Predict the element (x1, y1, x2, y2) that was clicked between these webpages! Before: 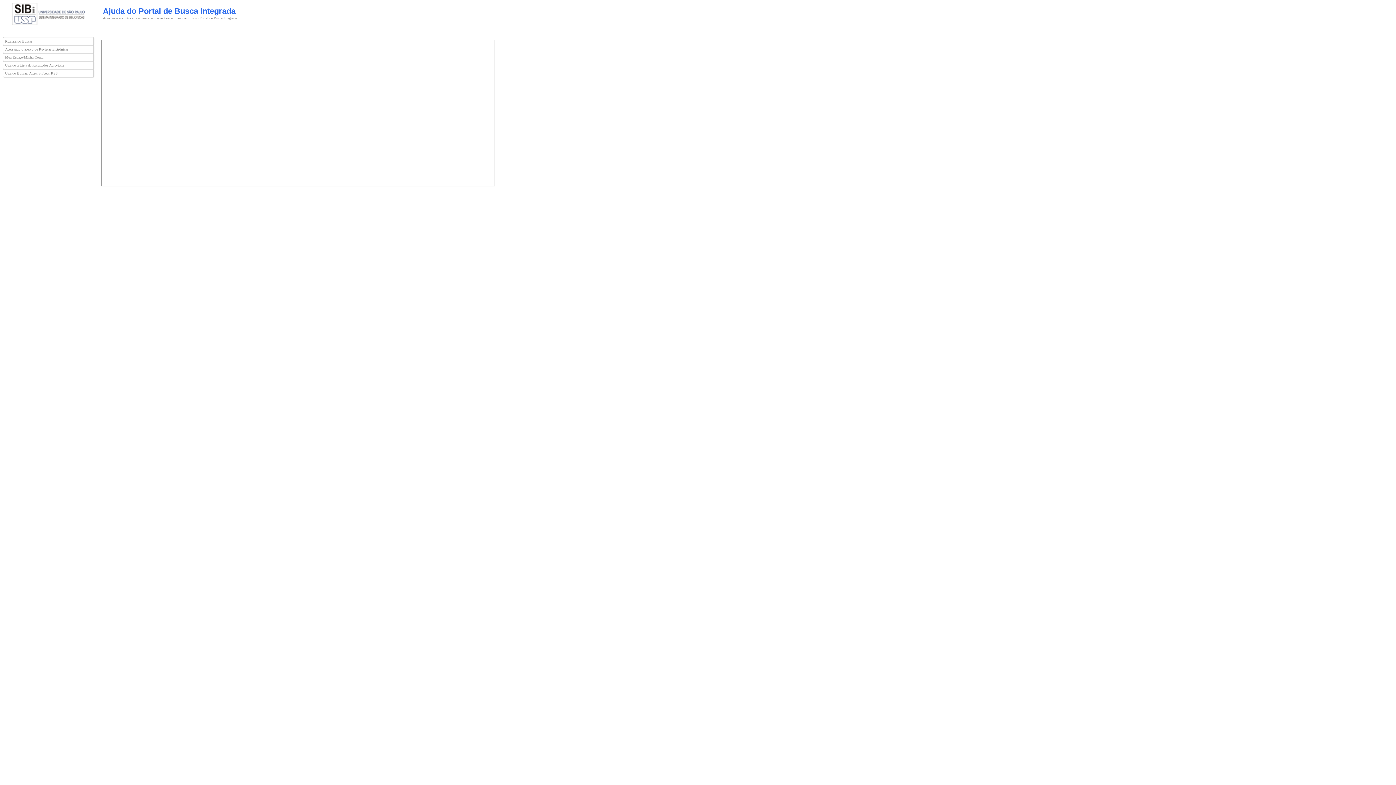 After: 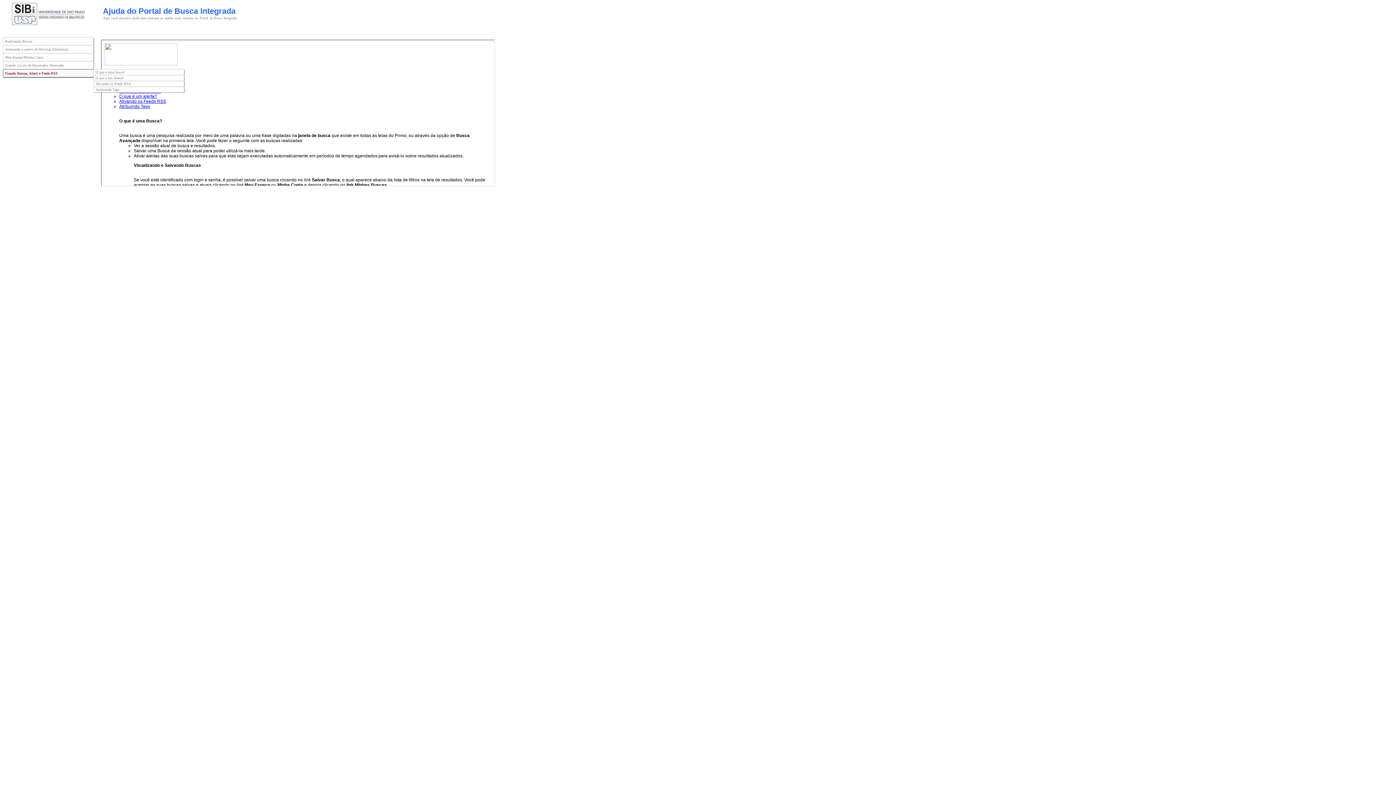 Action: bbox: (2, 69, 93, 77) label: Usando Buscas, Alerts e Feeds RSS